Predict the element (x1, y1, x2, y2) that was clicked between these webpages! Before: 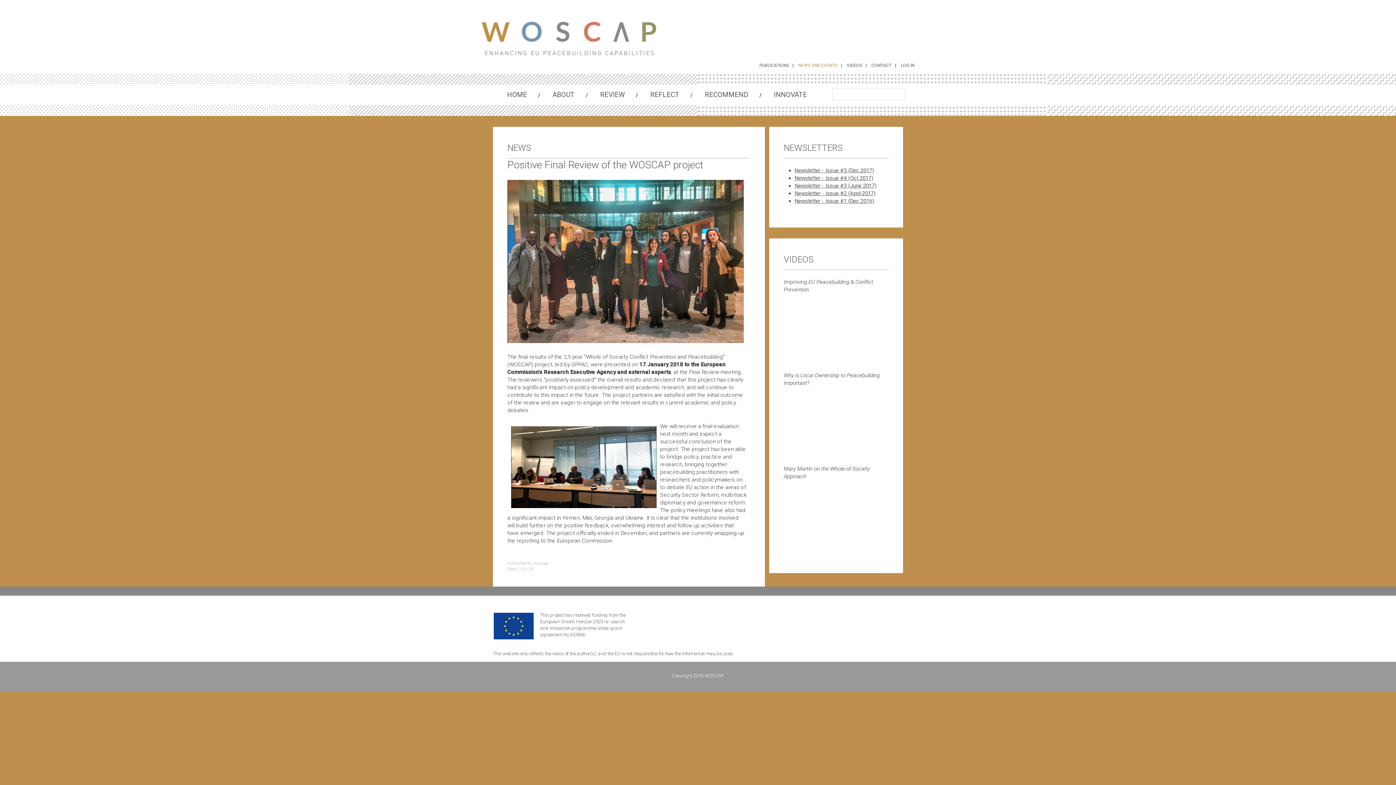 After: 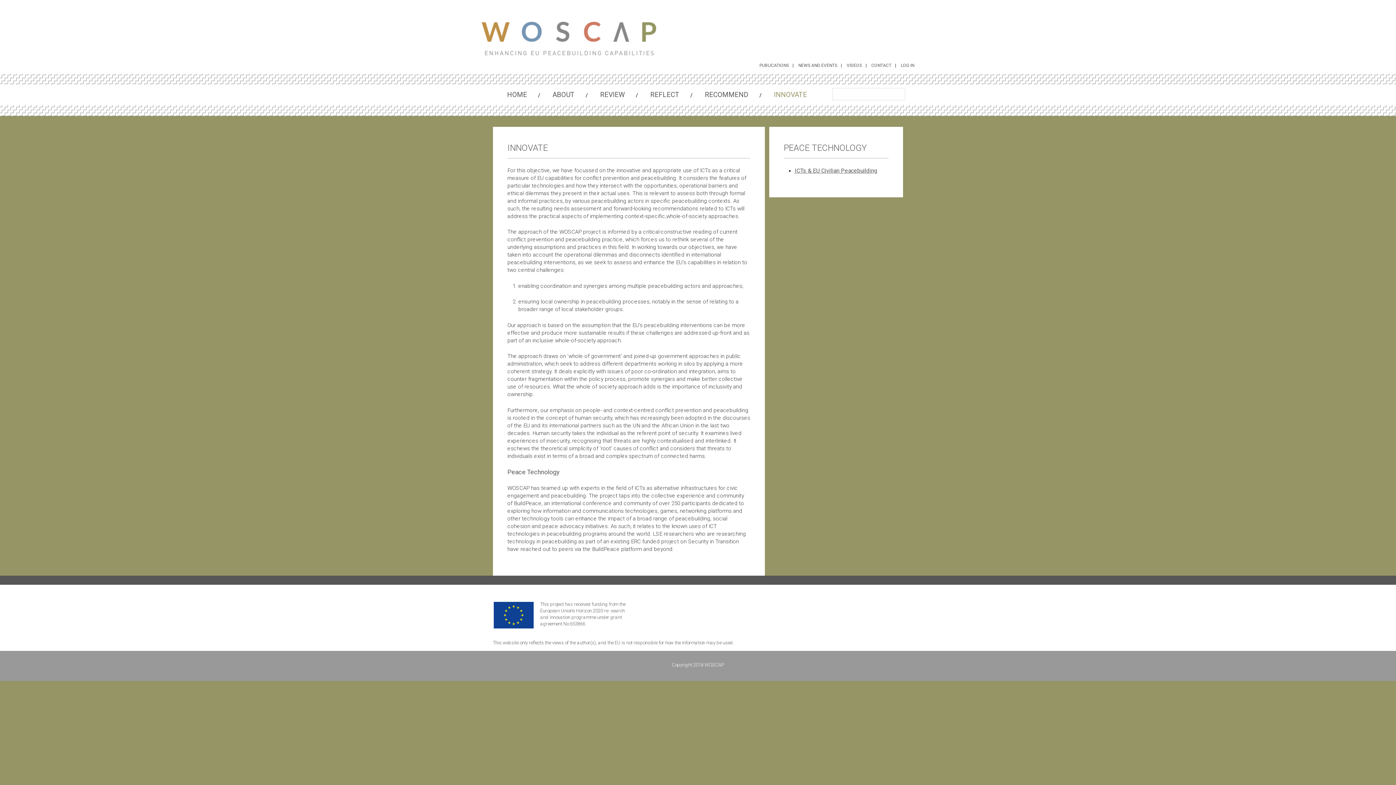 Action: bbox: (763, 84, 818, 105) label: INNOVATE